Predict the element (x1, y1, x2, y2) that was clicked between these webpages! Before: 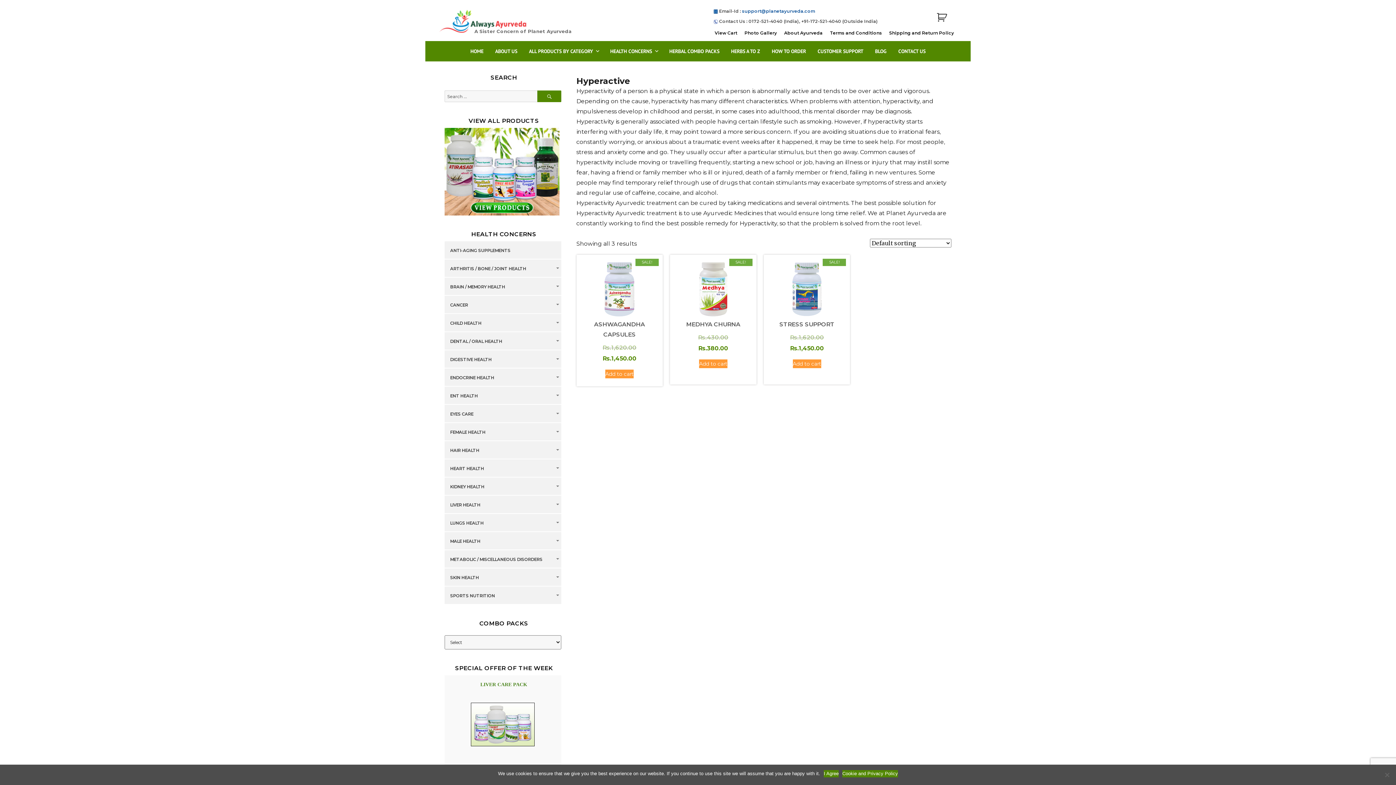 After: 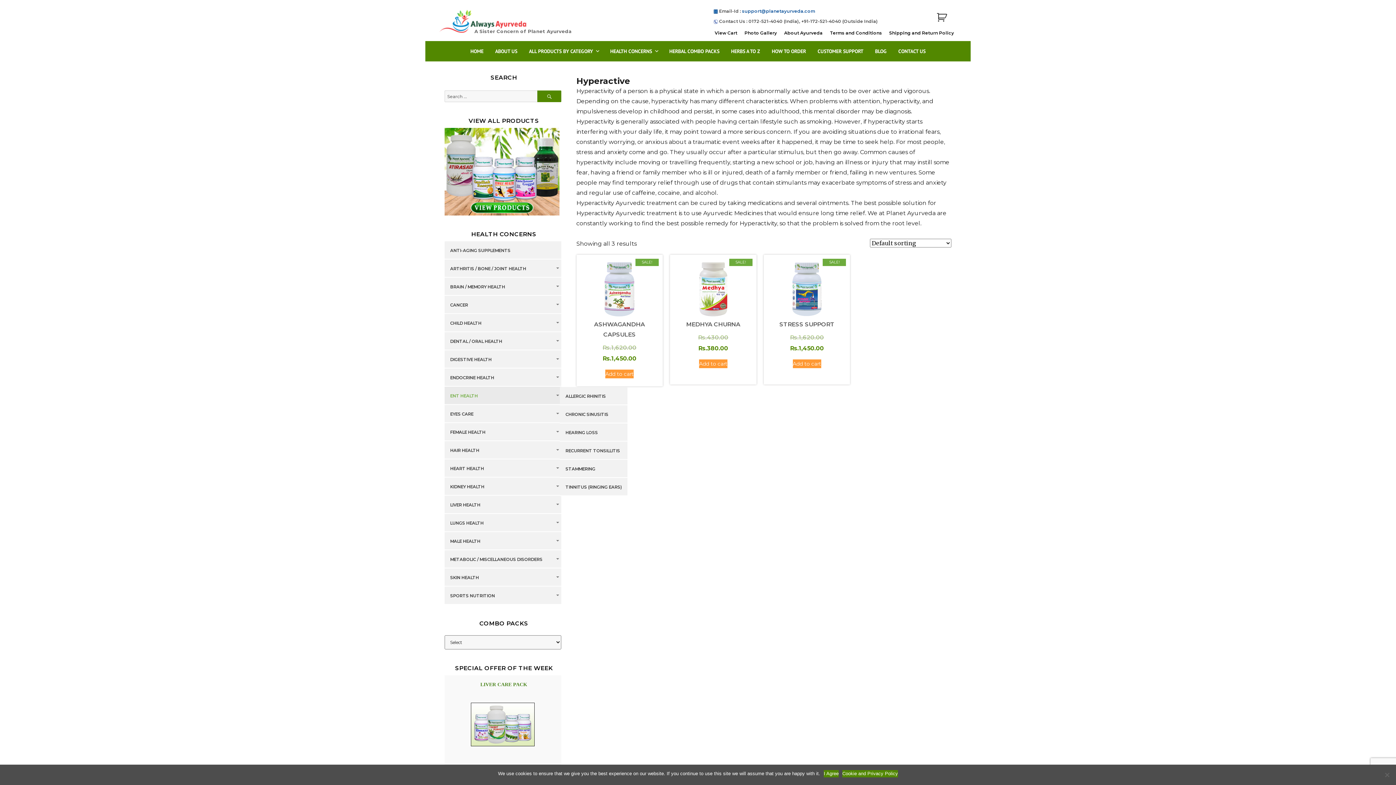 Action: bbox: (446, 392, 487, 399) label: ENT HEALTH